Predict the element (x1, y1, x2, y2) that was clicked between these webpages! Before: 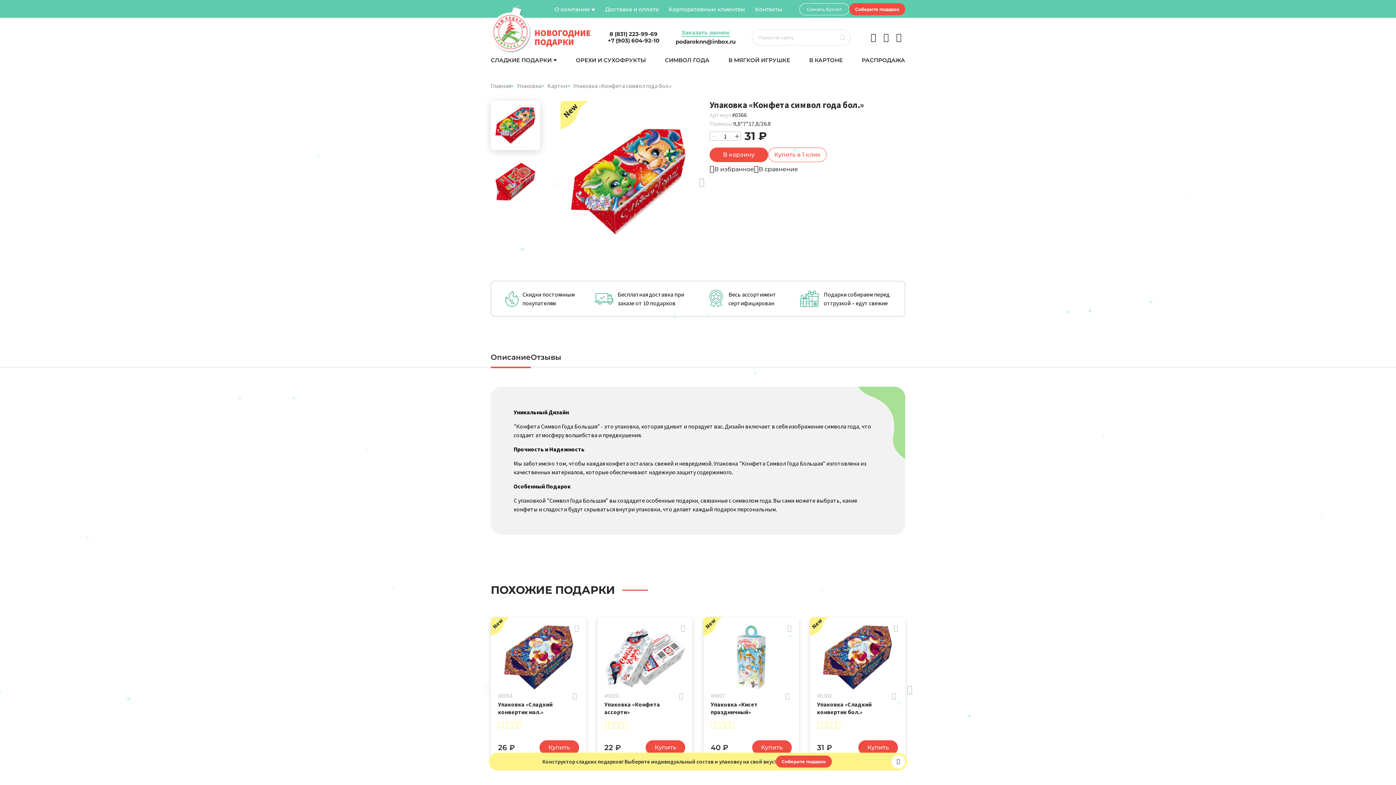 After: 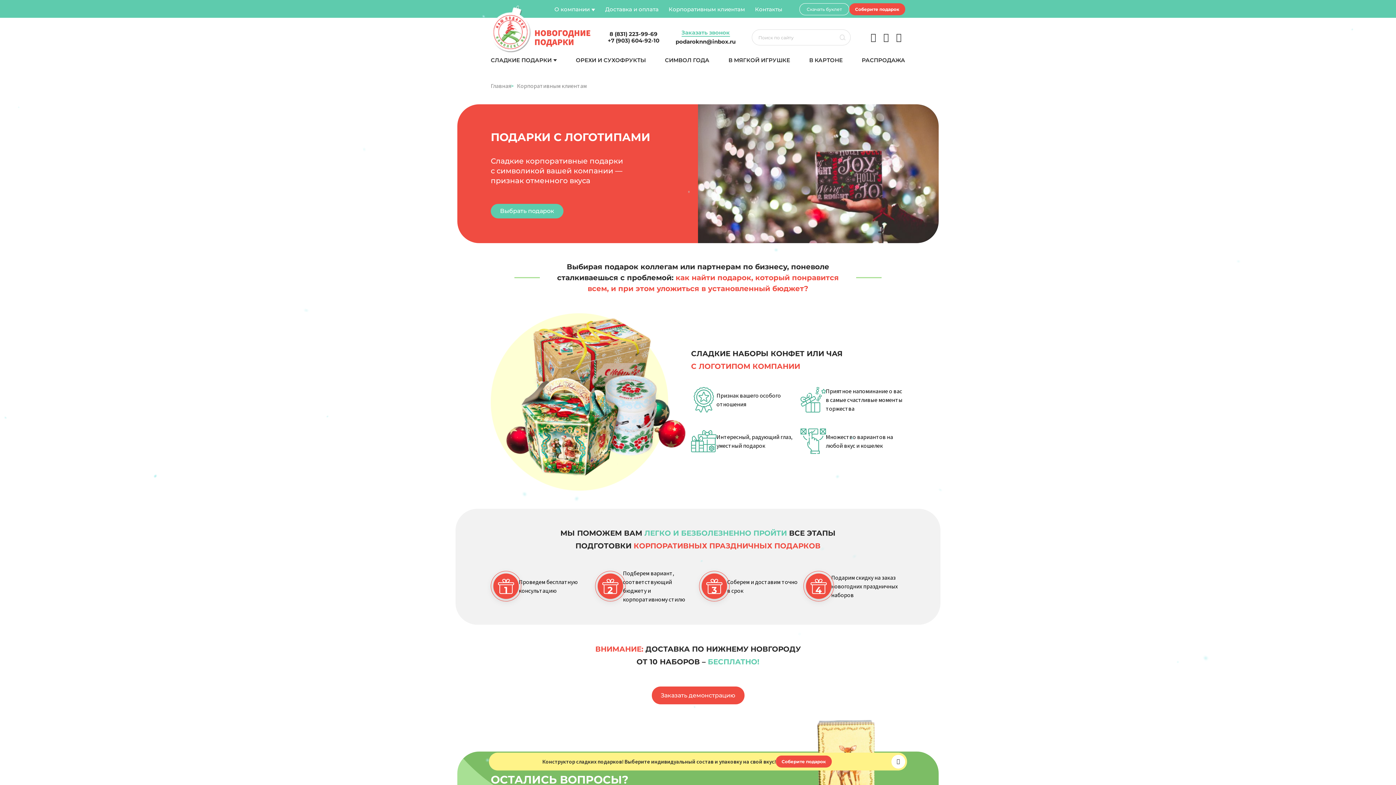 Action: label: Корпоративным клиентам bbox: (668, 3, 745, 14)